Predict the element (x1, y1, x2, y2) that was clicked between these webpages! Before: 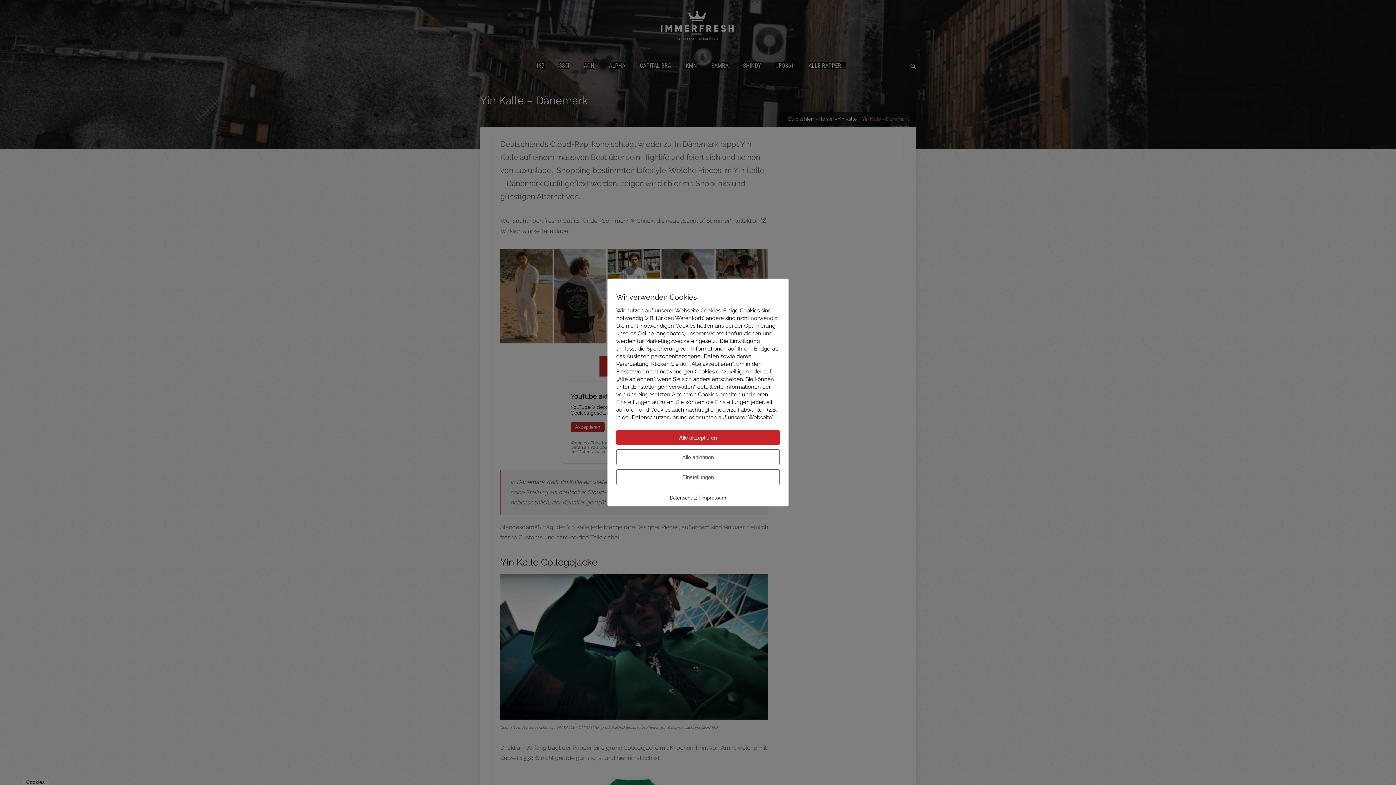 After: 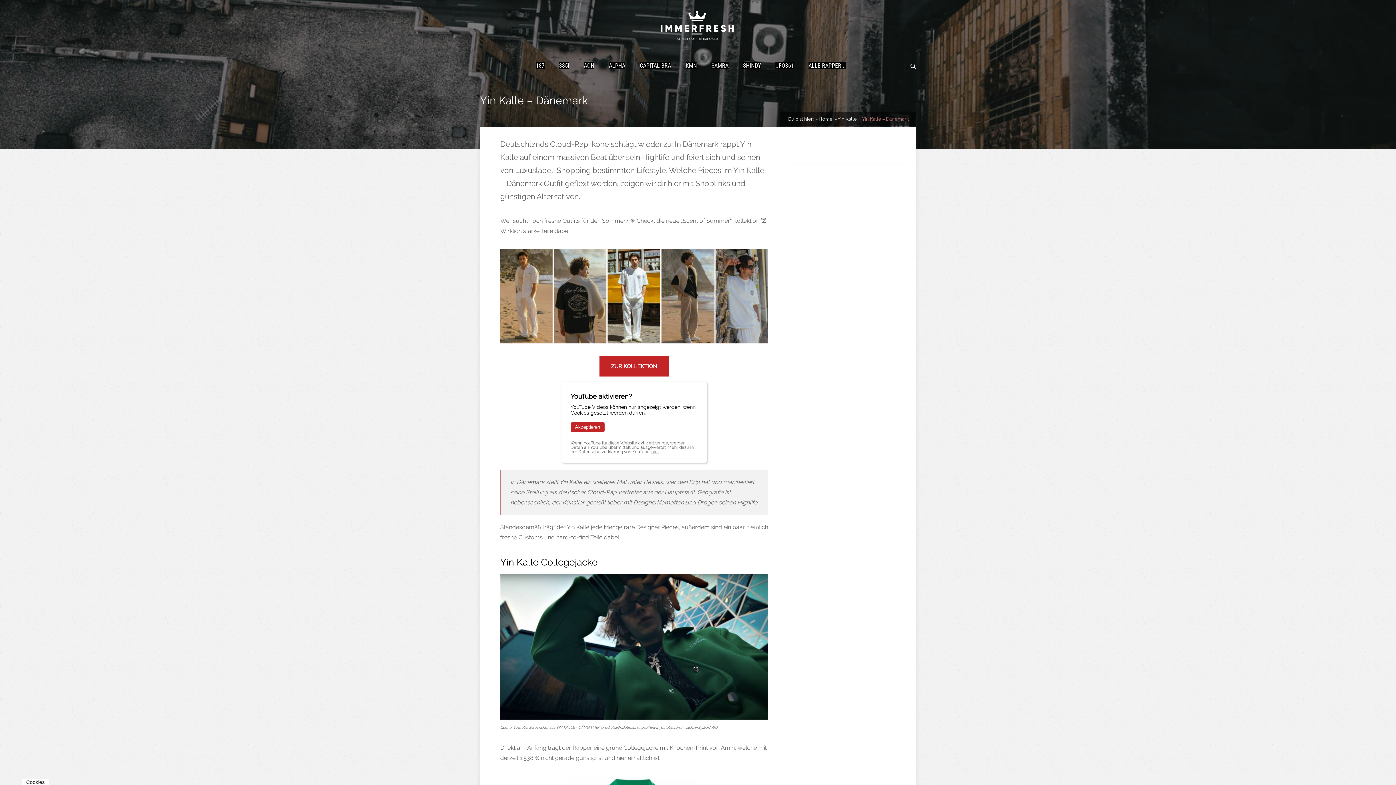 Action: label: Alle akzeptieren bbox: (616, 430, 780, 445)